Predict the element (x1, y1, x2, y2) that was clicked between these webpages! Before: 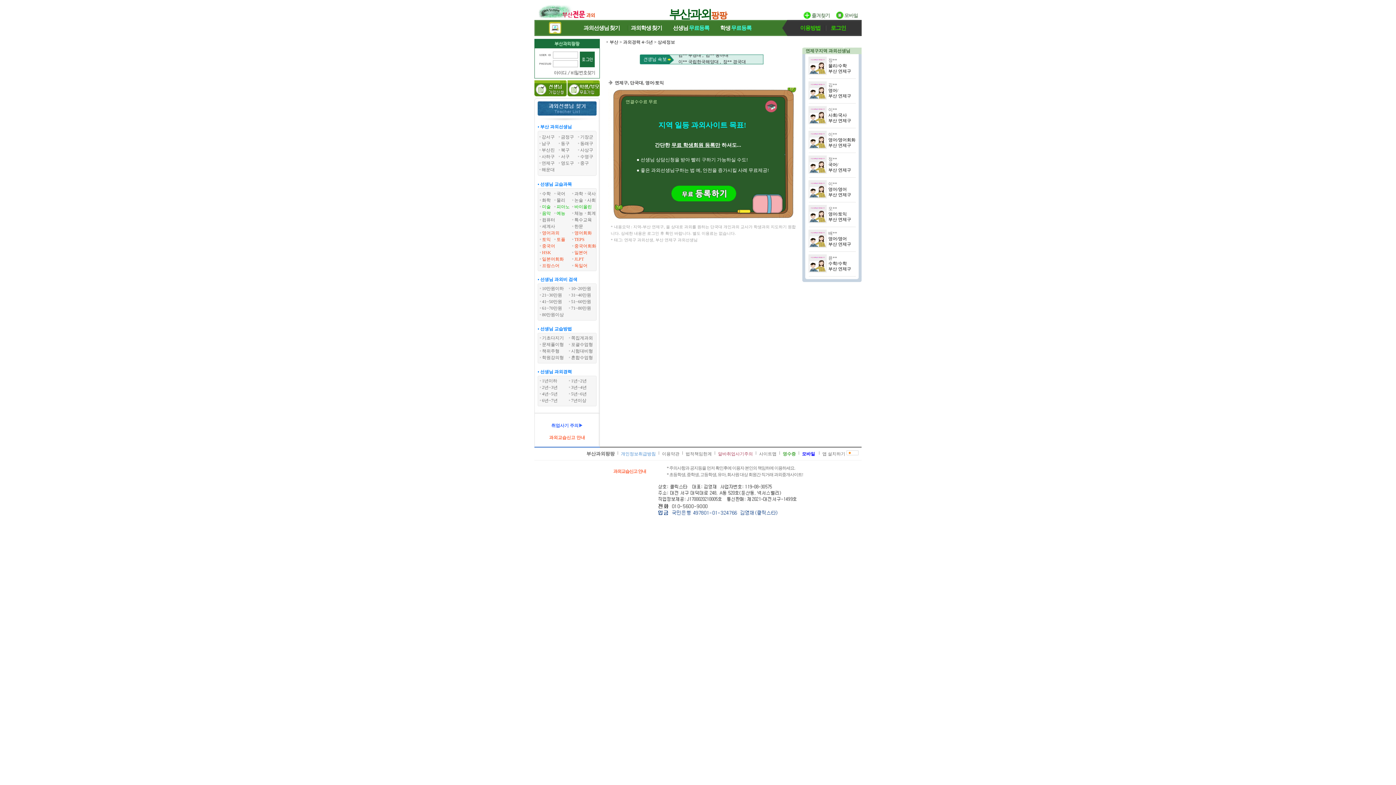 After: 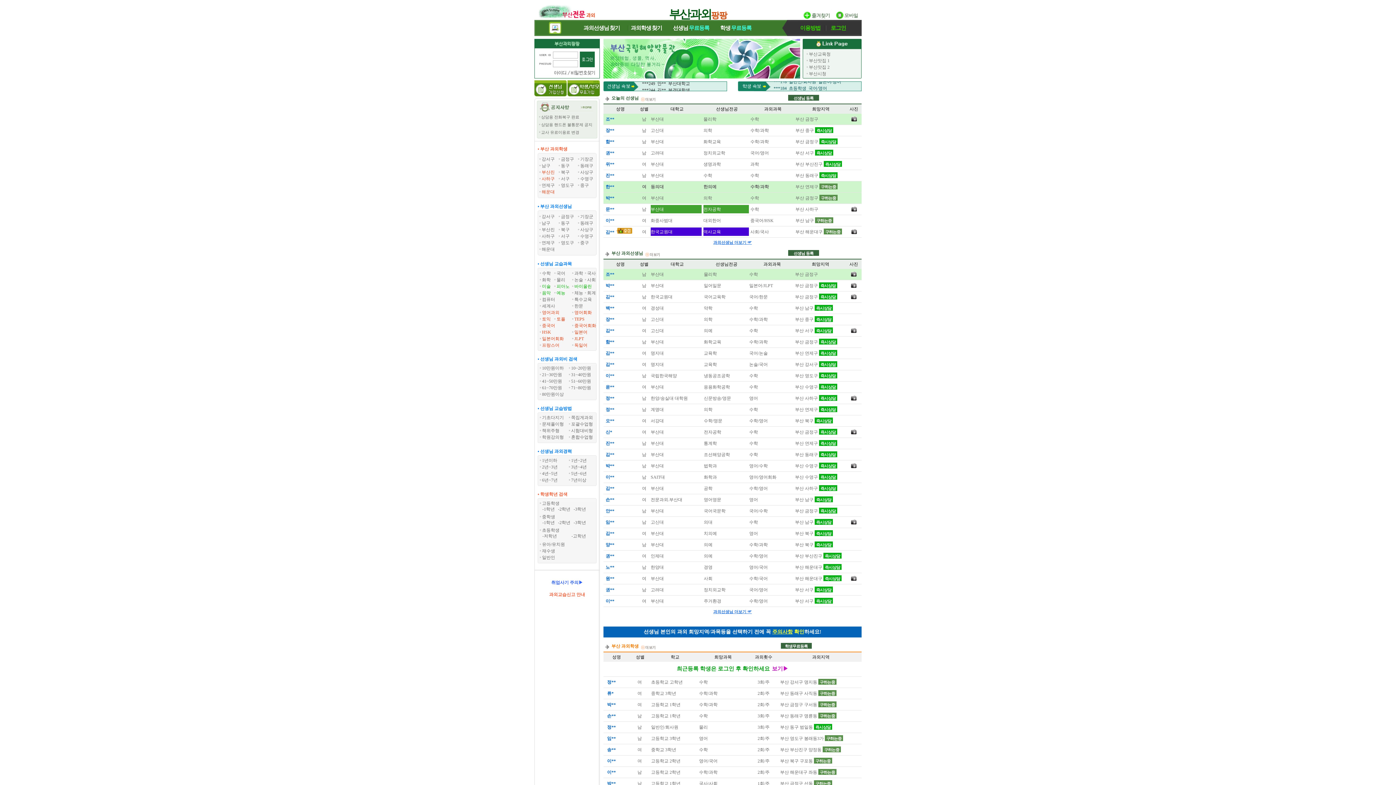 Action: label: 부산과외팡팡 bbox: (534, 0, 861, 27)